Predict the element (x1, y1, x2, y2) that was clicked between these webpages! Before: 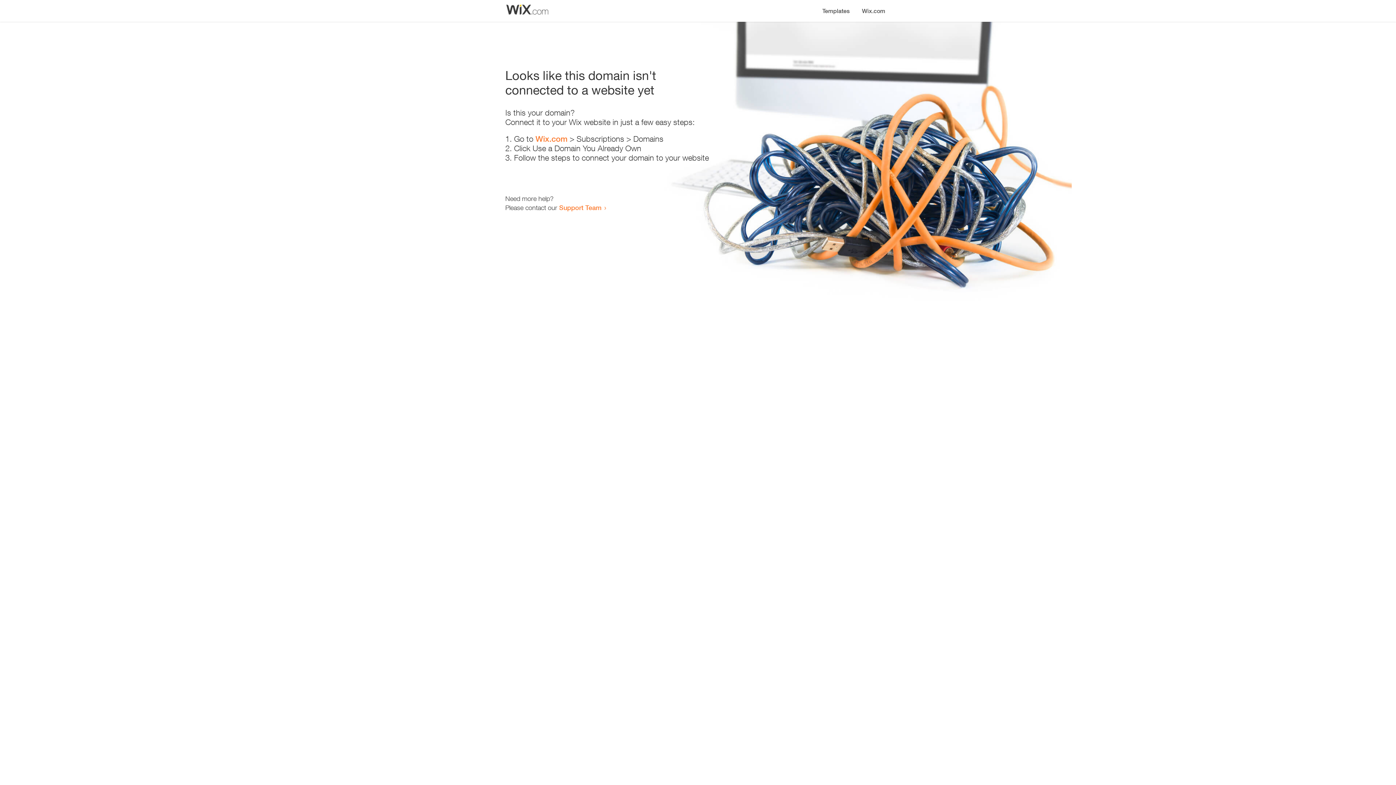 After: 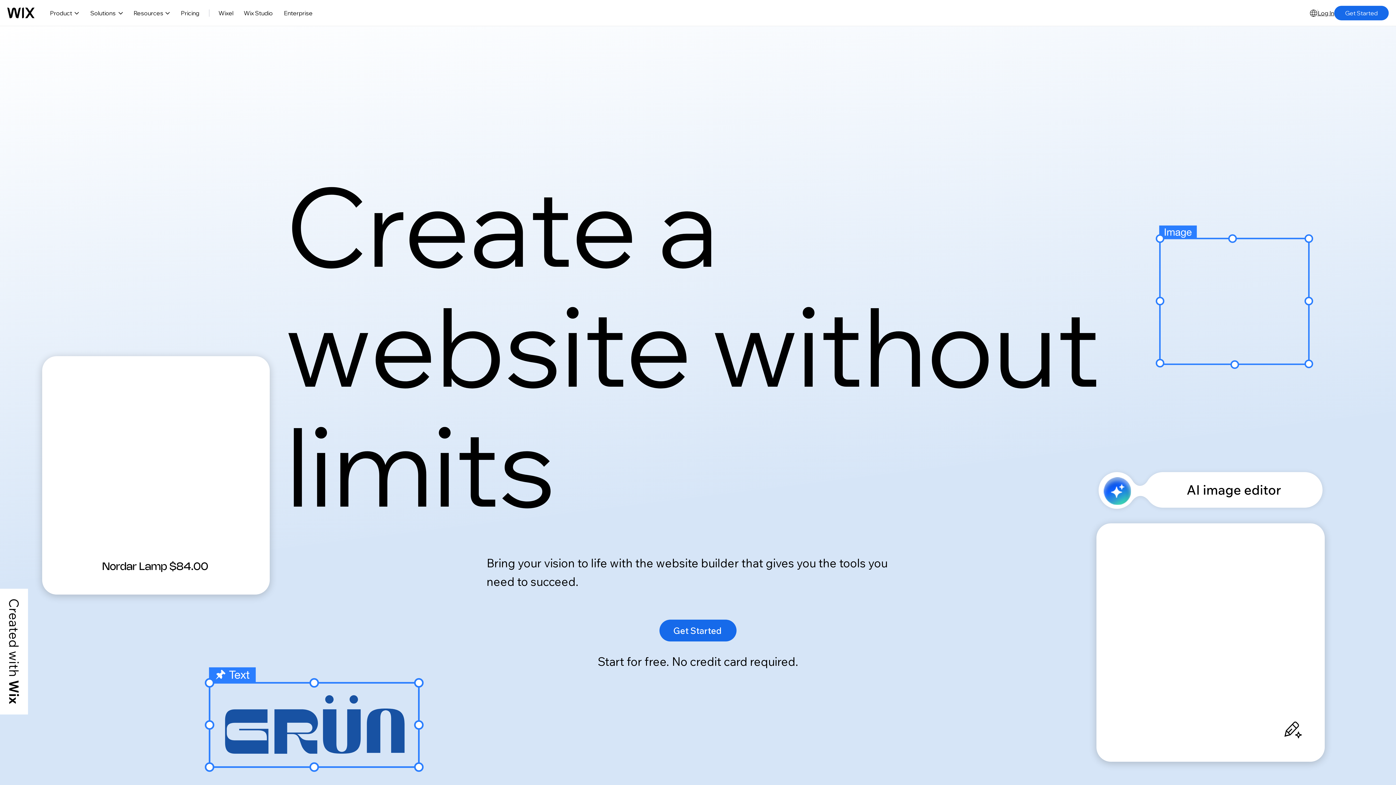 Action: label: Wix.com bbox: (535, 134, 567, 143)